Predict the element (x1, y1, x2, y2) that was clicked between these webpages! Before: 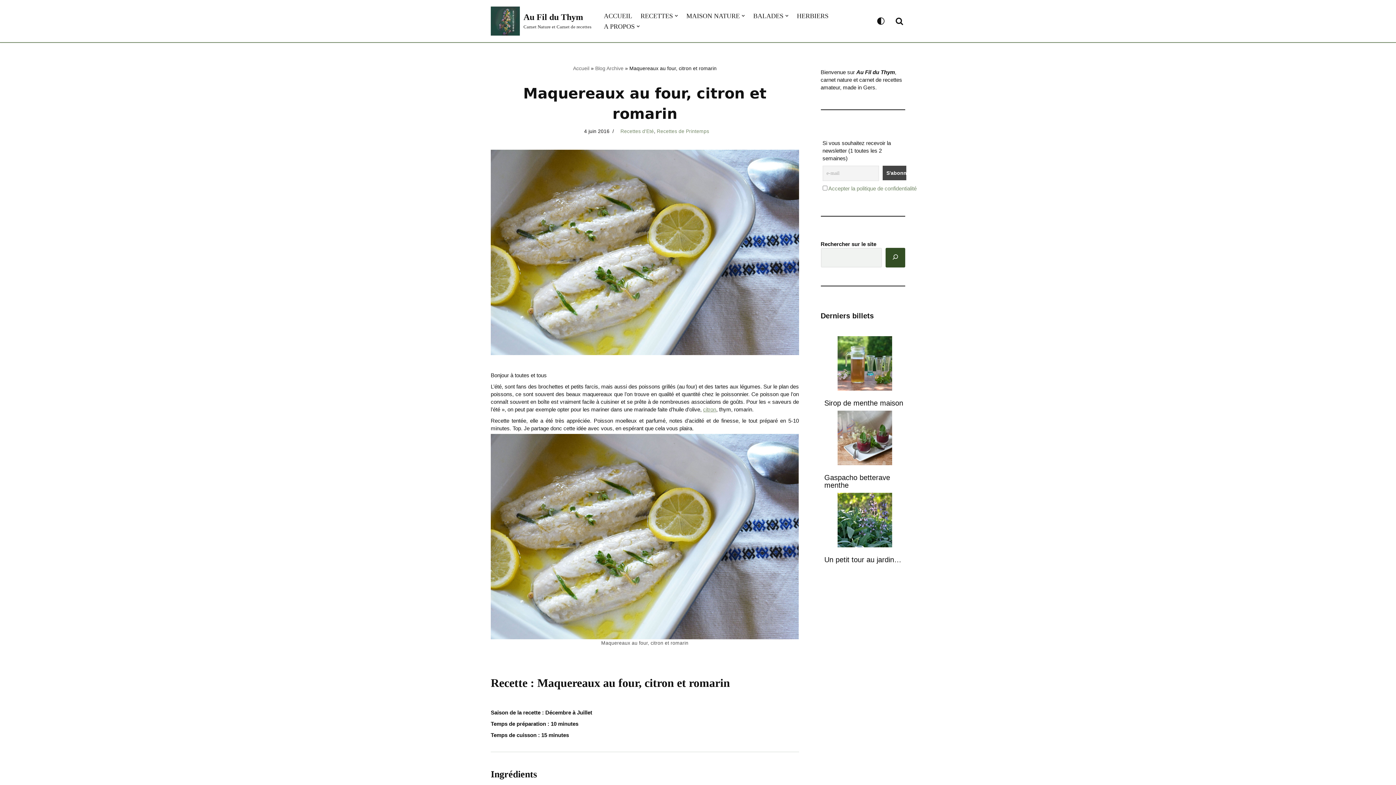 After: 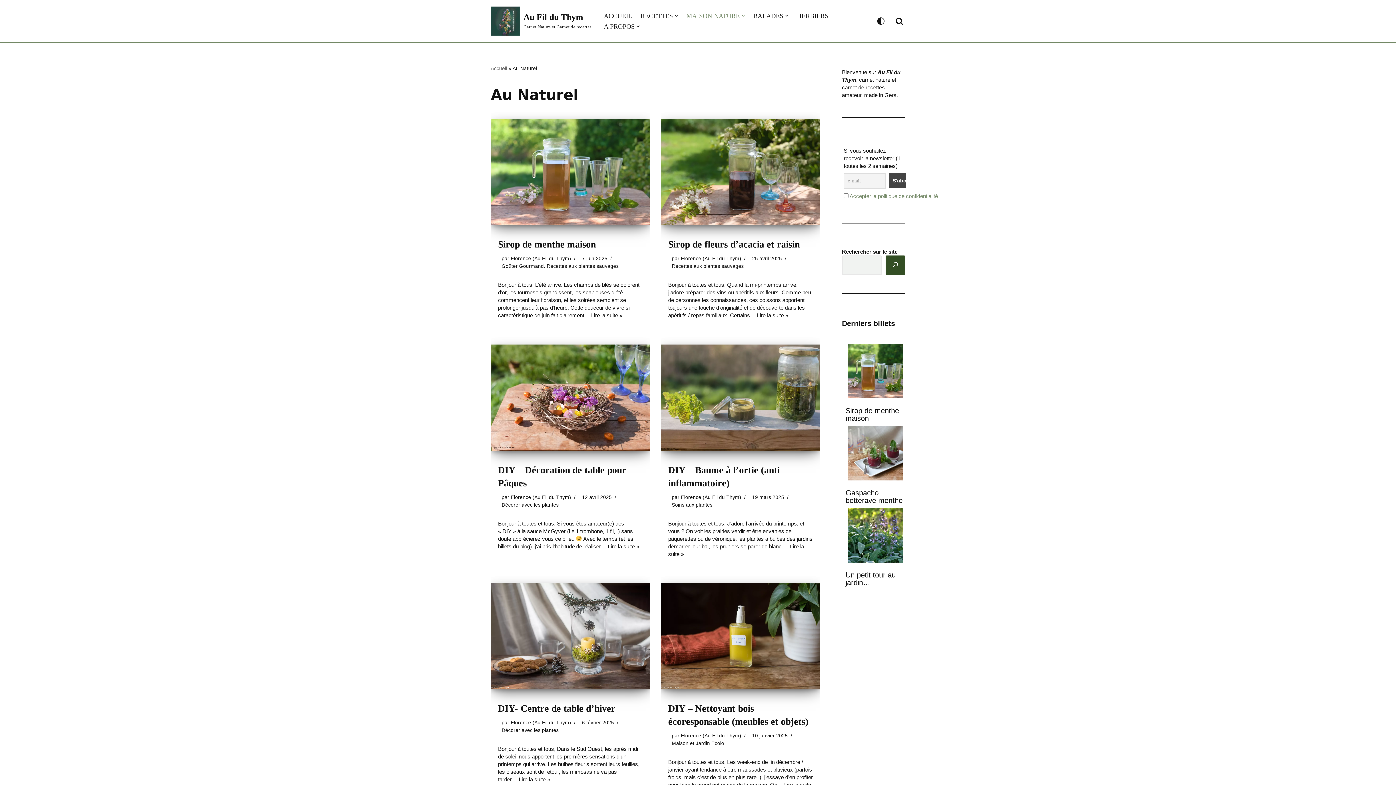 Action: label: MAISON NATURE bbox: (686, 10, 740, 21)